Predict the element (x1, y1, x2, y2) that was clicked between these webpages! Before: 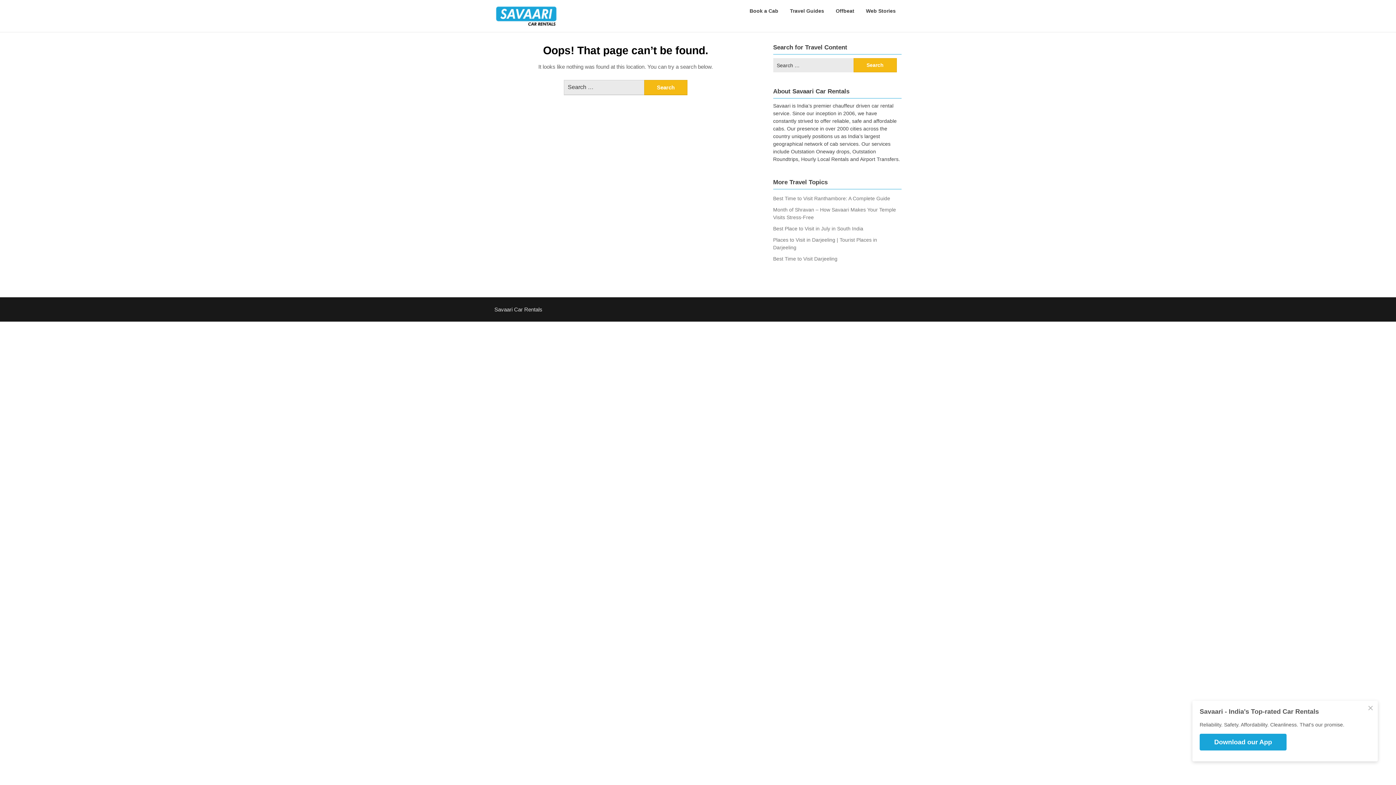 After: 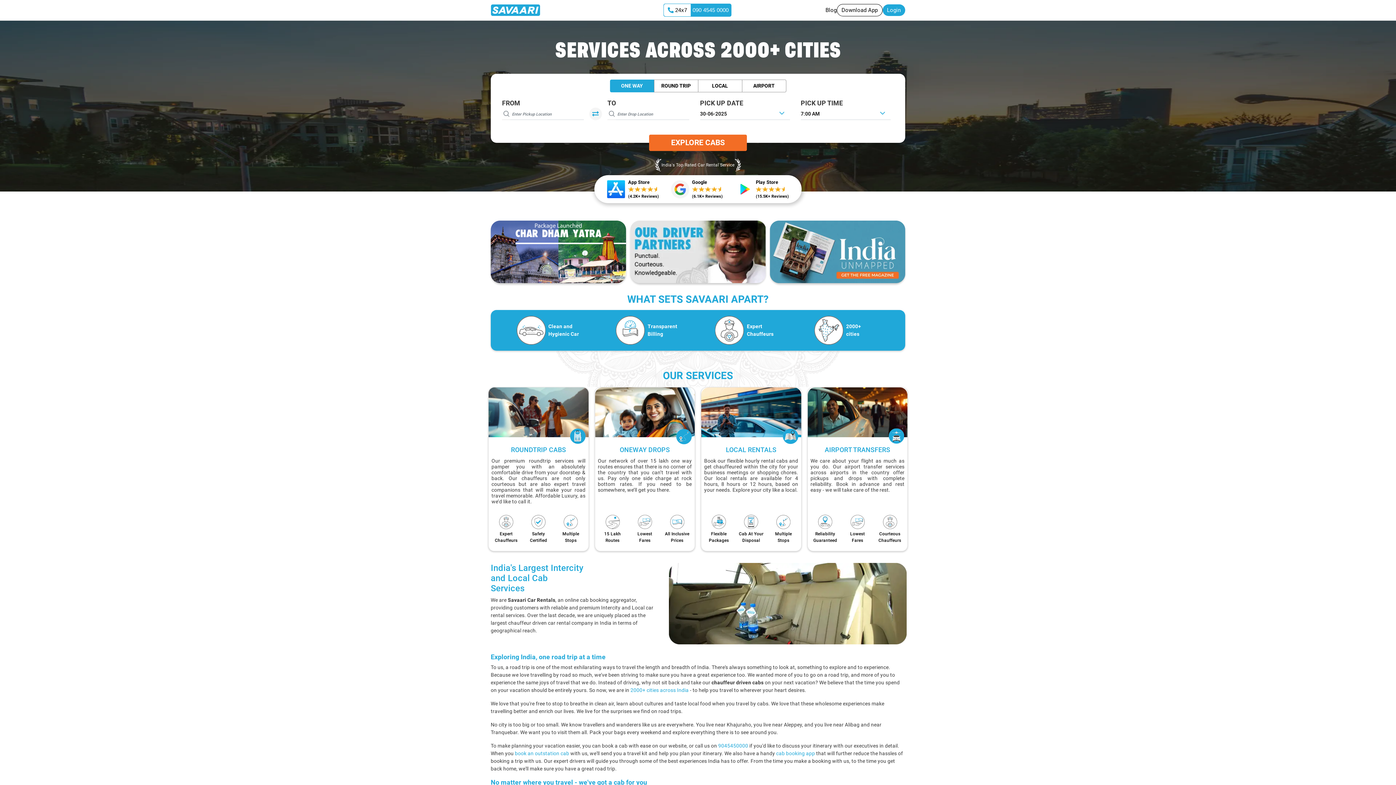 Action: label: Book a Cab bbox: (743, 0, 784, 21)